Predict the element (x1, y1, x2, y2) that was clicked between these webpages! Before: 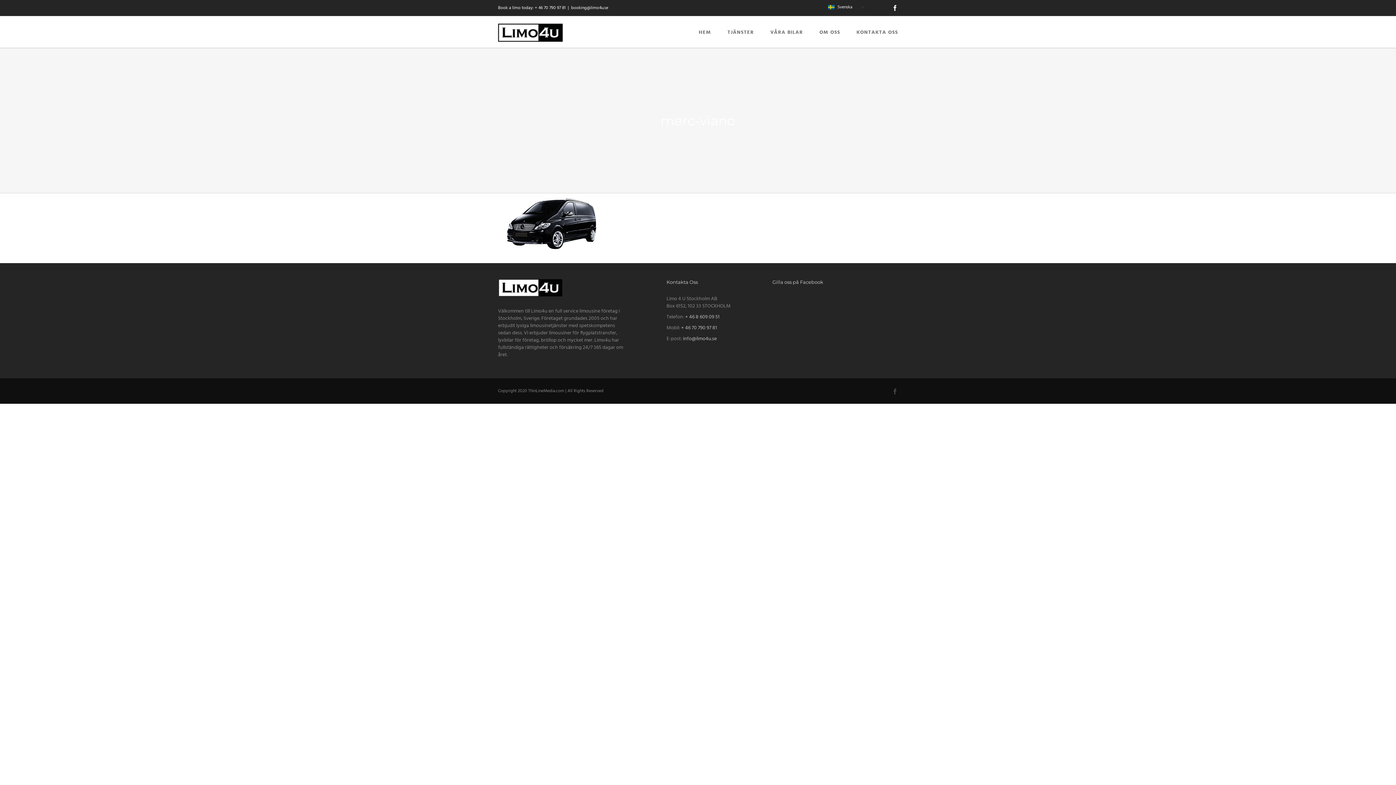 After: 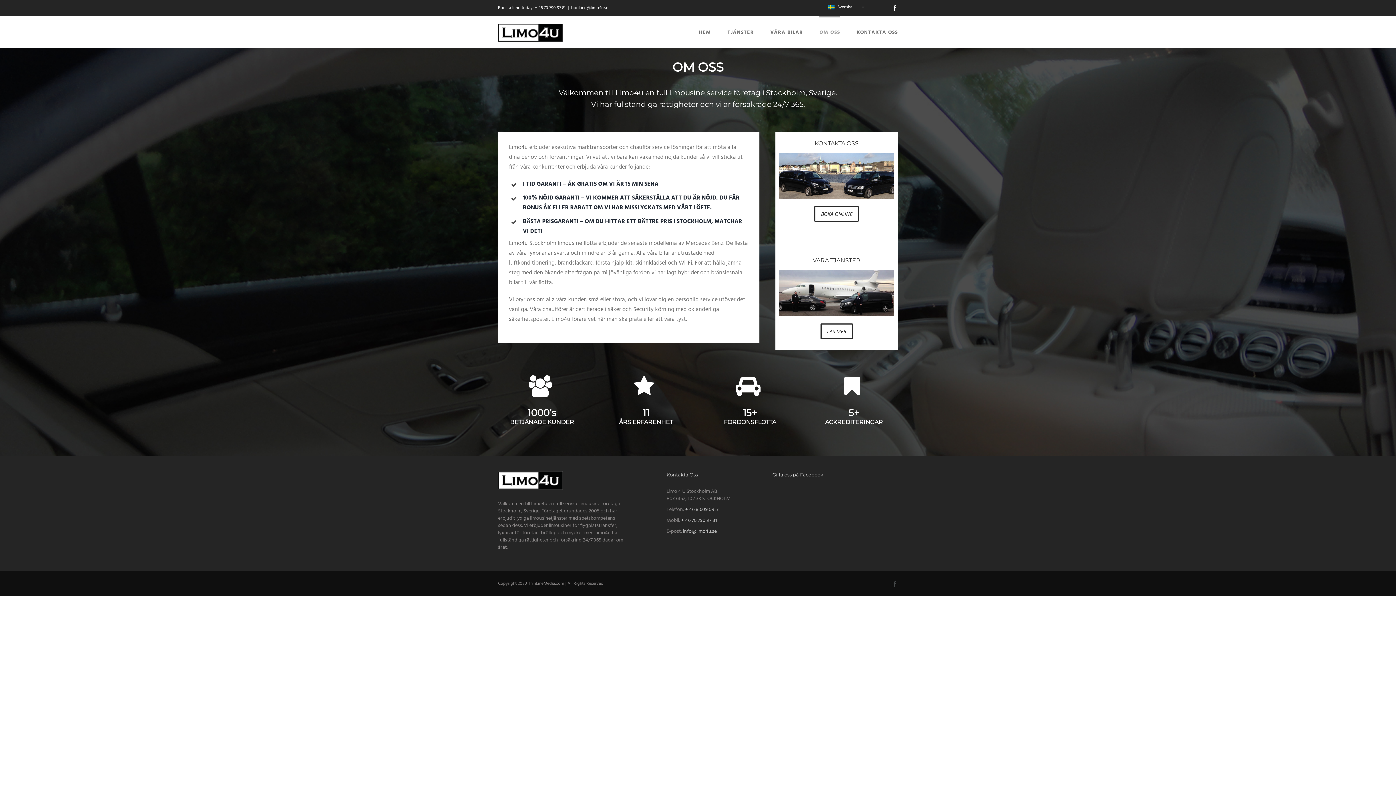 Action: label: OM OSS bbox: (819, 16, 840, 47)